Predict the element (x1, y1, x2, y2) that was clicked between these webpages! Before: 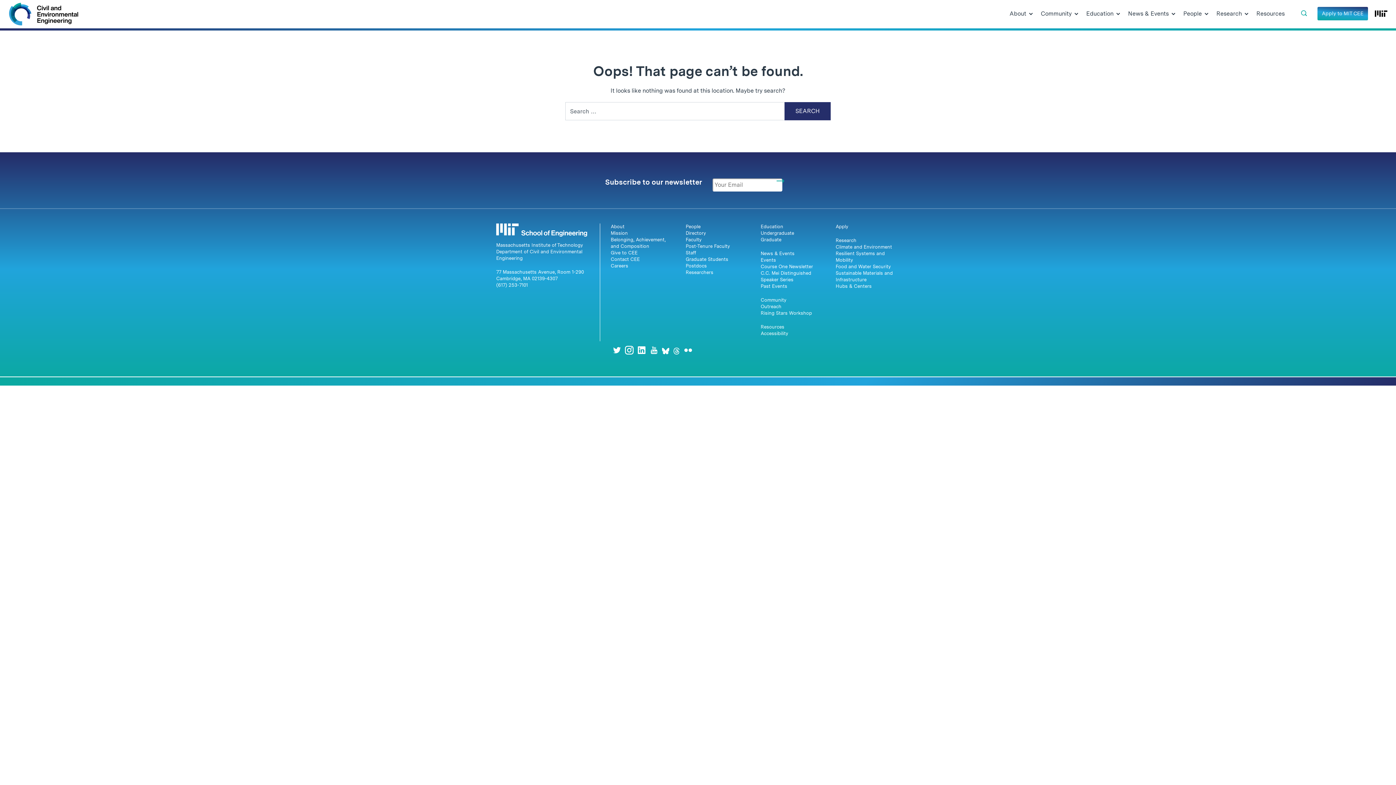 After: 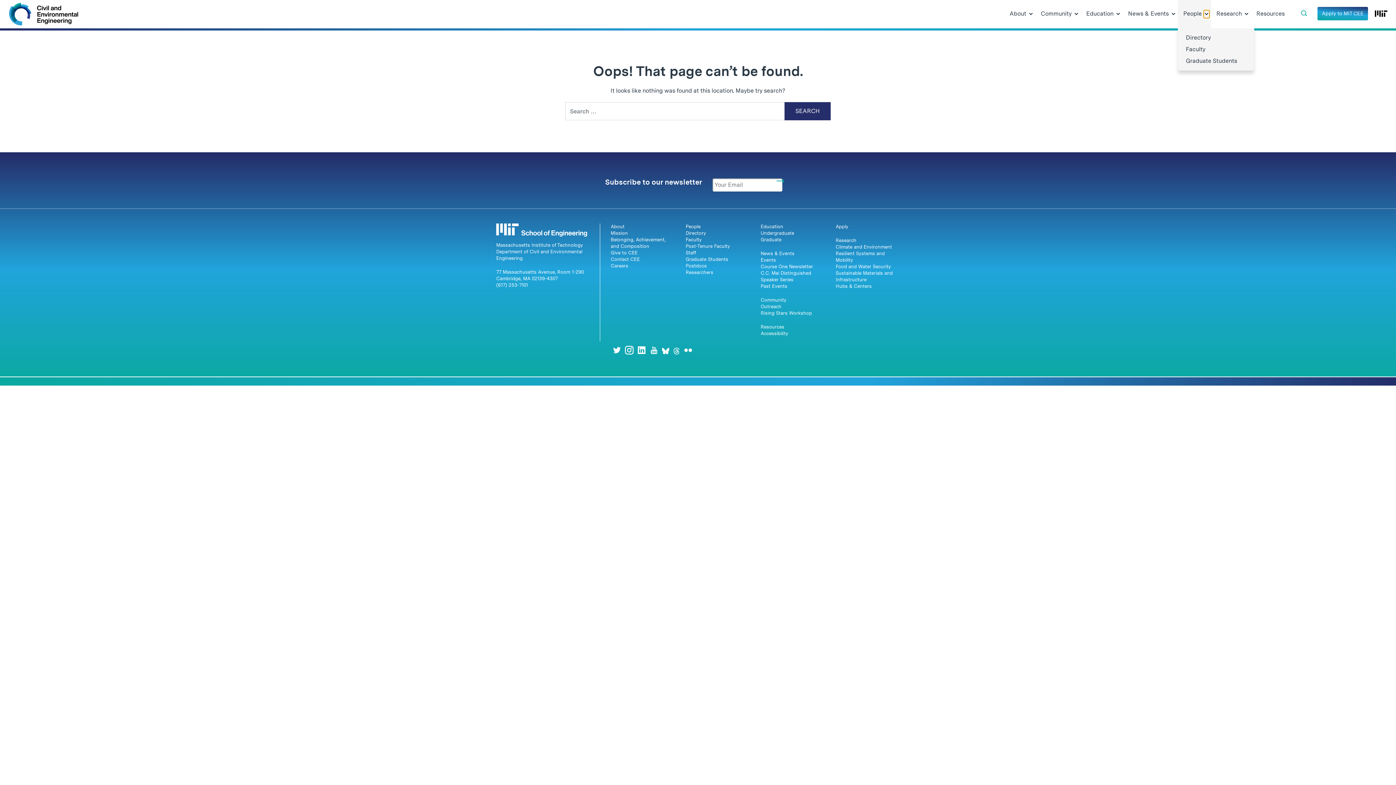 Action: bbox: (1204, 10, 1209, 18) label: Open Submenu